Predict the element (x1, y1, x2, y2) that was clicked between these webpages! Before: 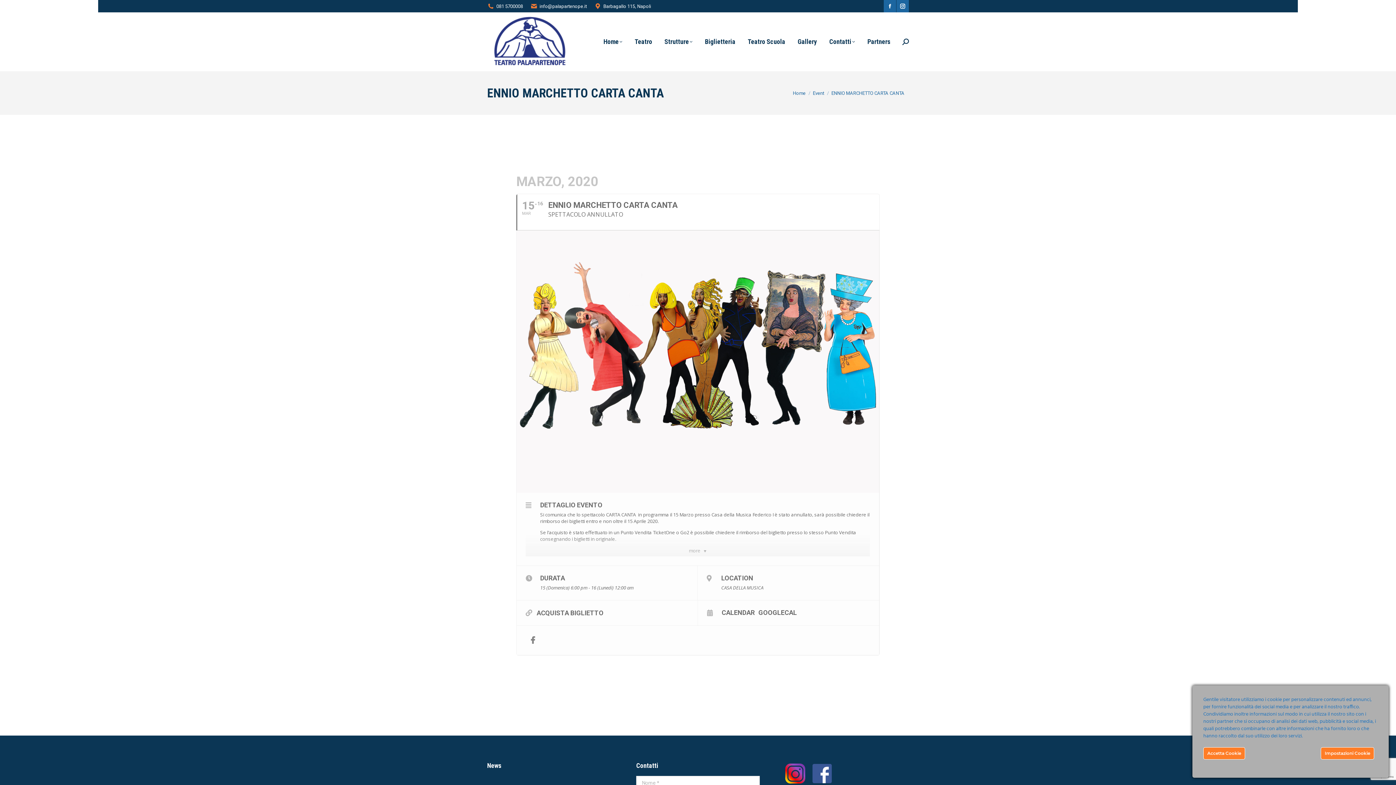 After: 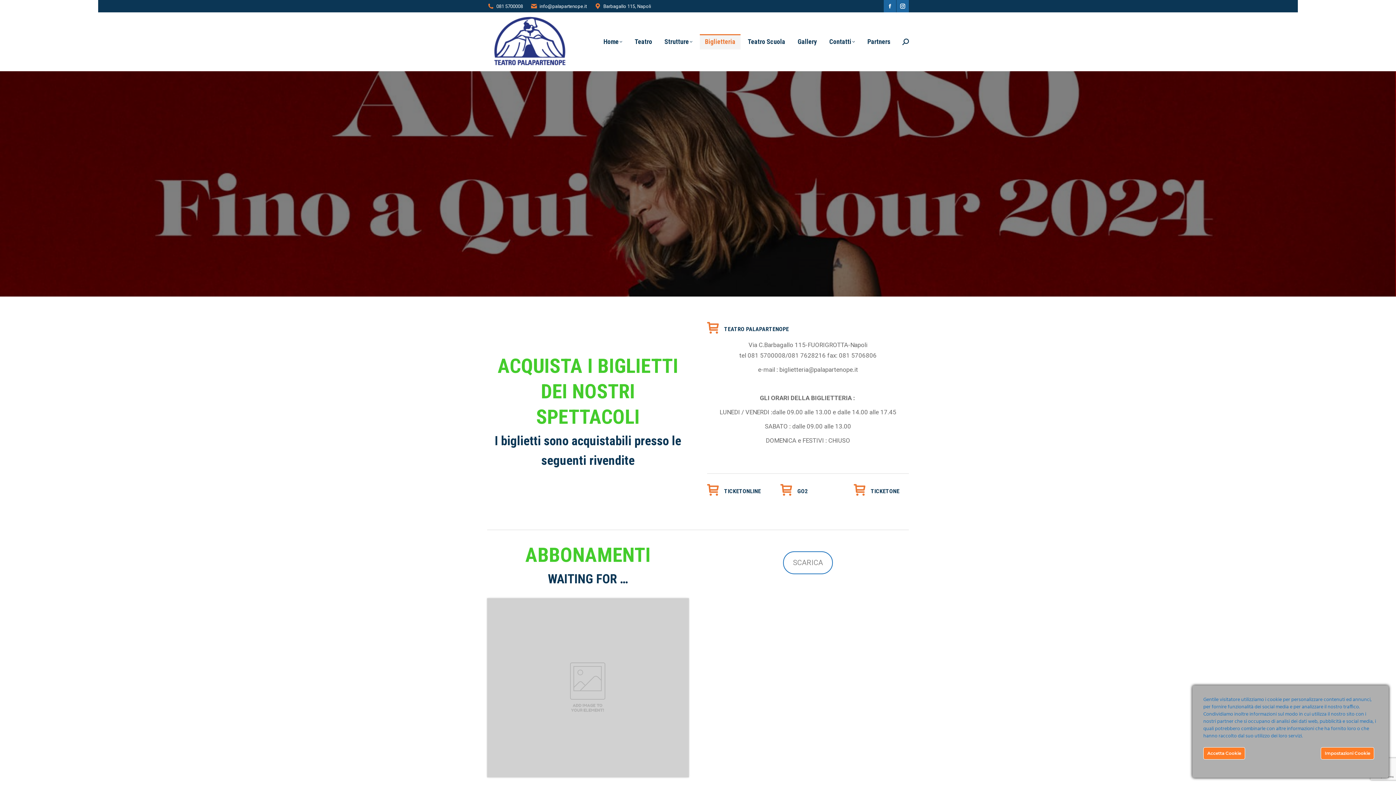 Action: bbox: (700, 34, 740, 49) label: Biglietteria